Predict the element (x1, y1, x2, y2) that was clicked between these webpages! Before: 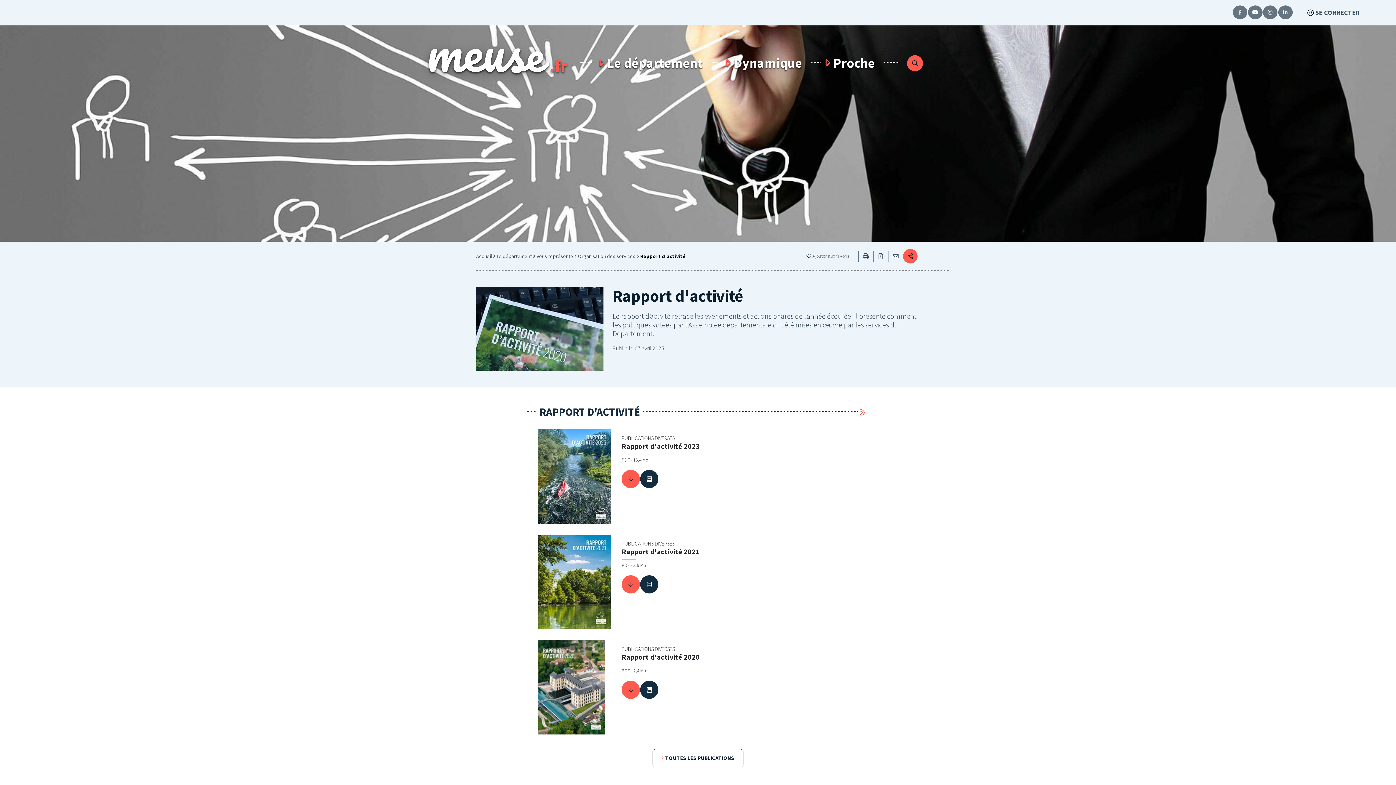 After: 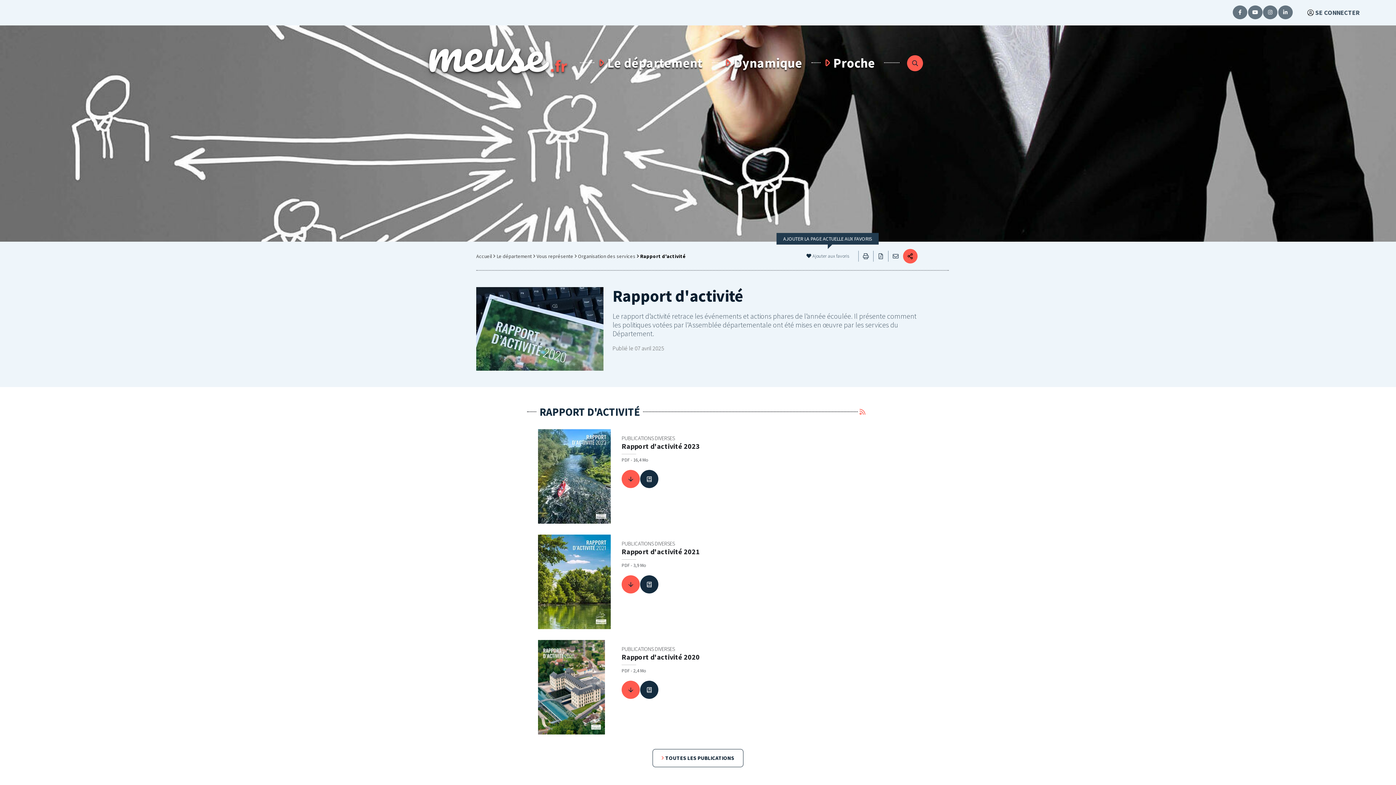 Action: label: Ajouter aux favoris bbox: (806, 250, 849, 261)